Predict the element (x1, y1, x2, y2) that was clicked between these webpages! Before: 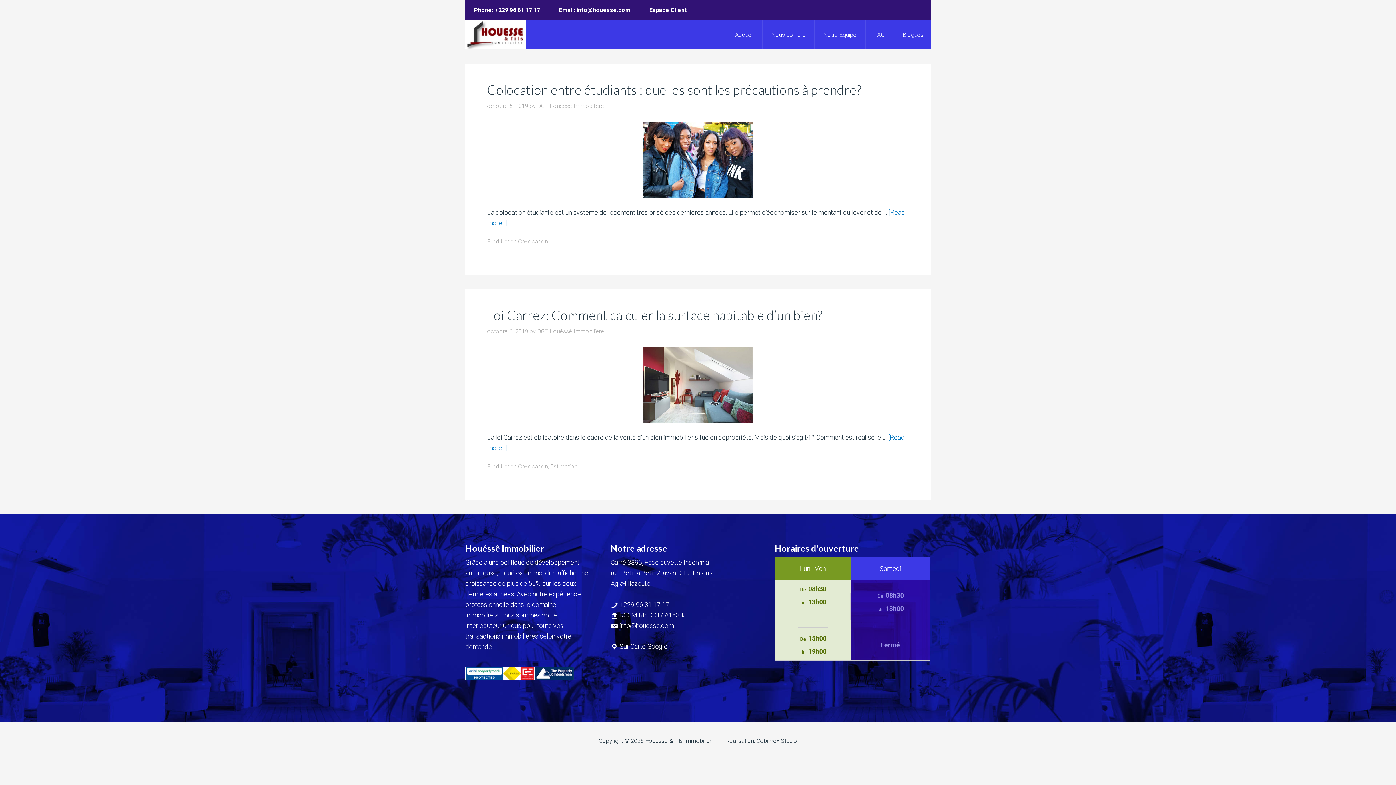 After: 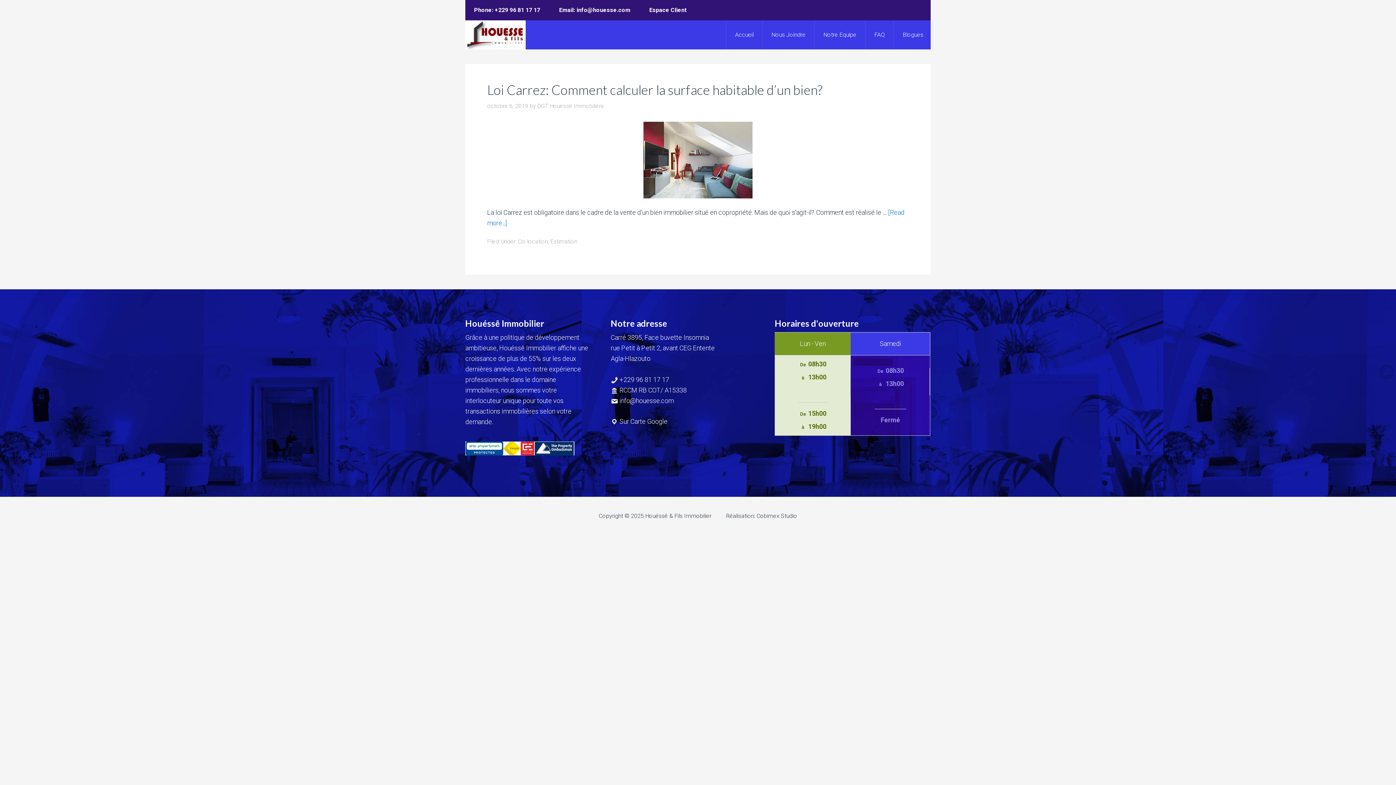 Action: bbox: (550, 463, 577, 470) label: Estimation